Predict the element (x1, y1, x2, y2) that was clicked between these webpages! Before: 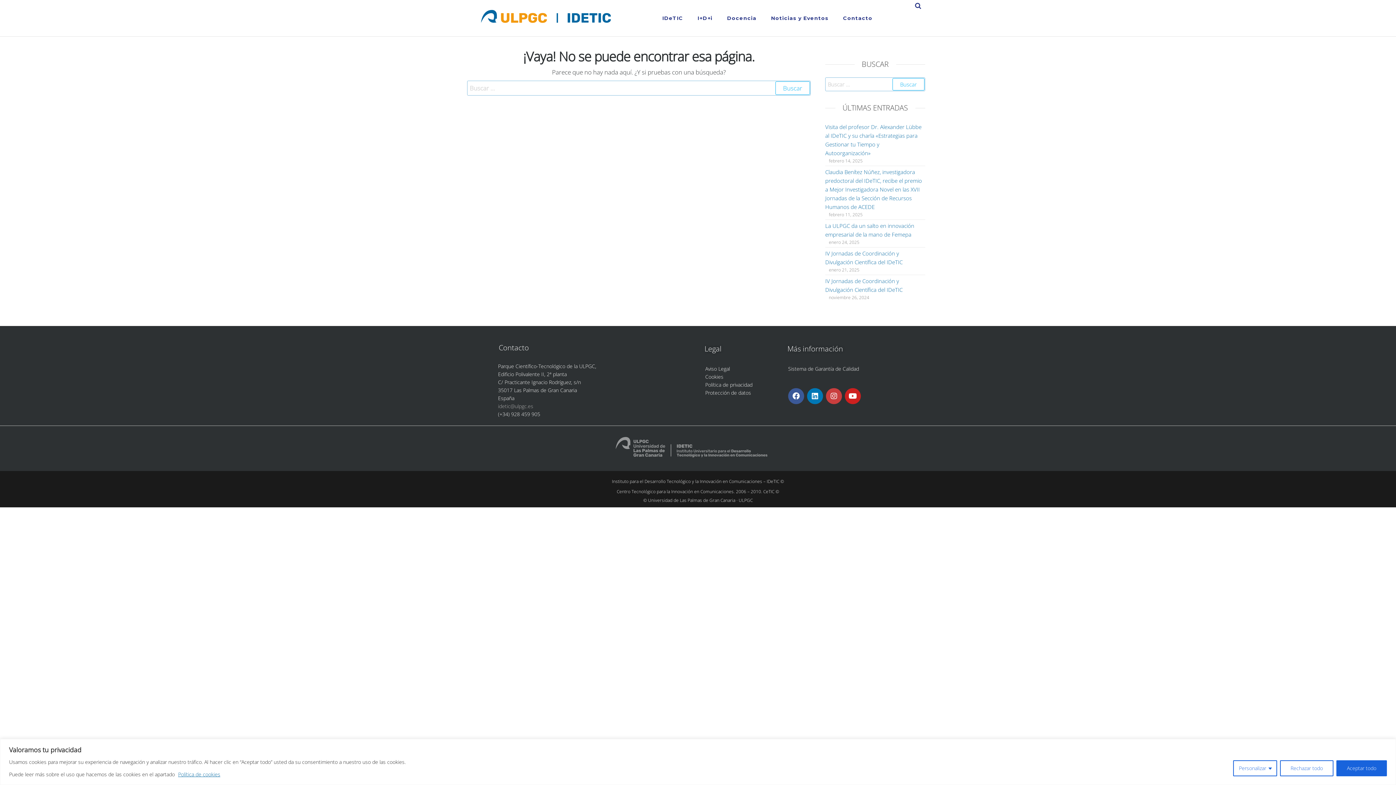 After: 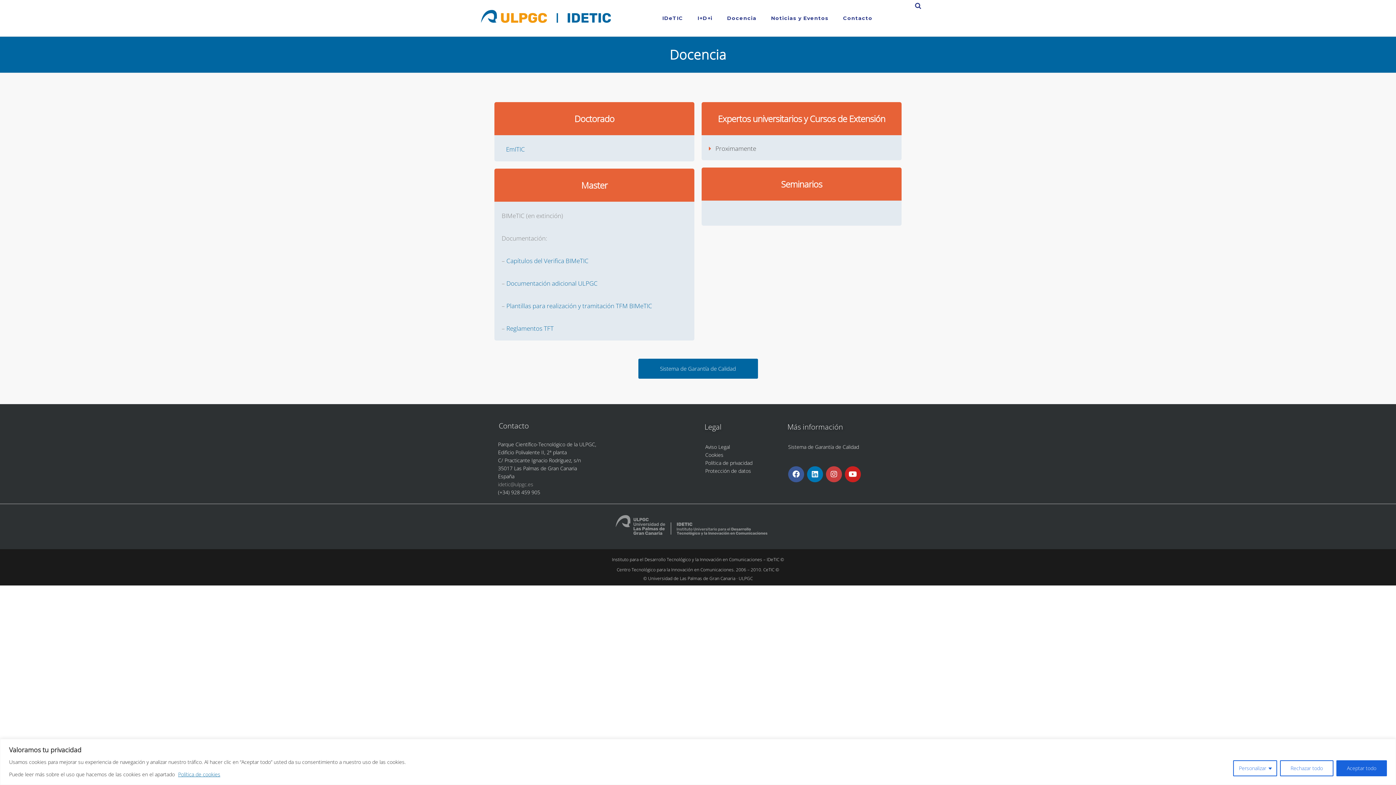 Action: bbox: (720, 0, 764, 36) label: Docencia